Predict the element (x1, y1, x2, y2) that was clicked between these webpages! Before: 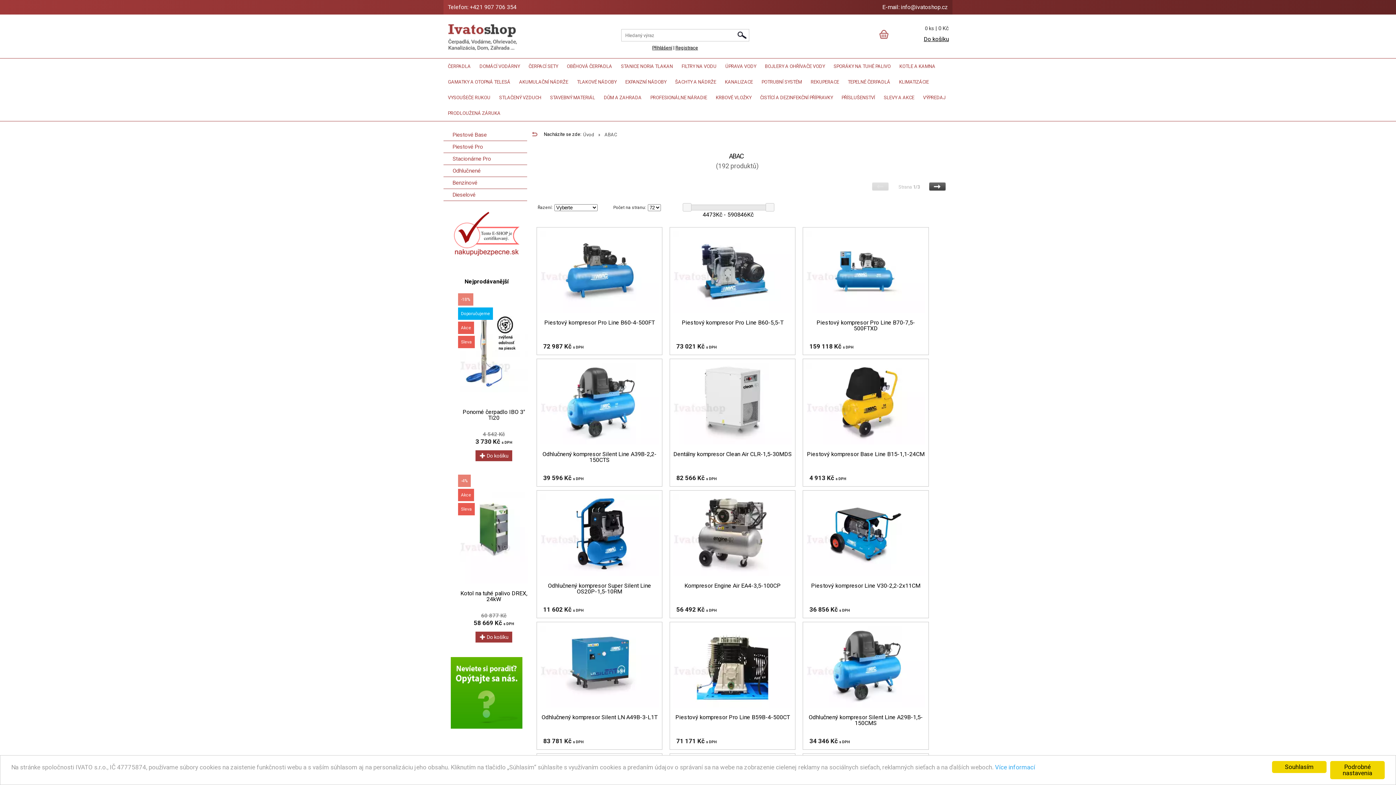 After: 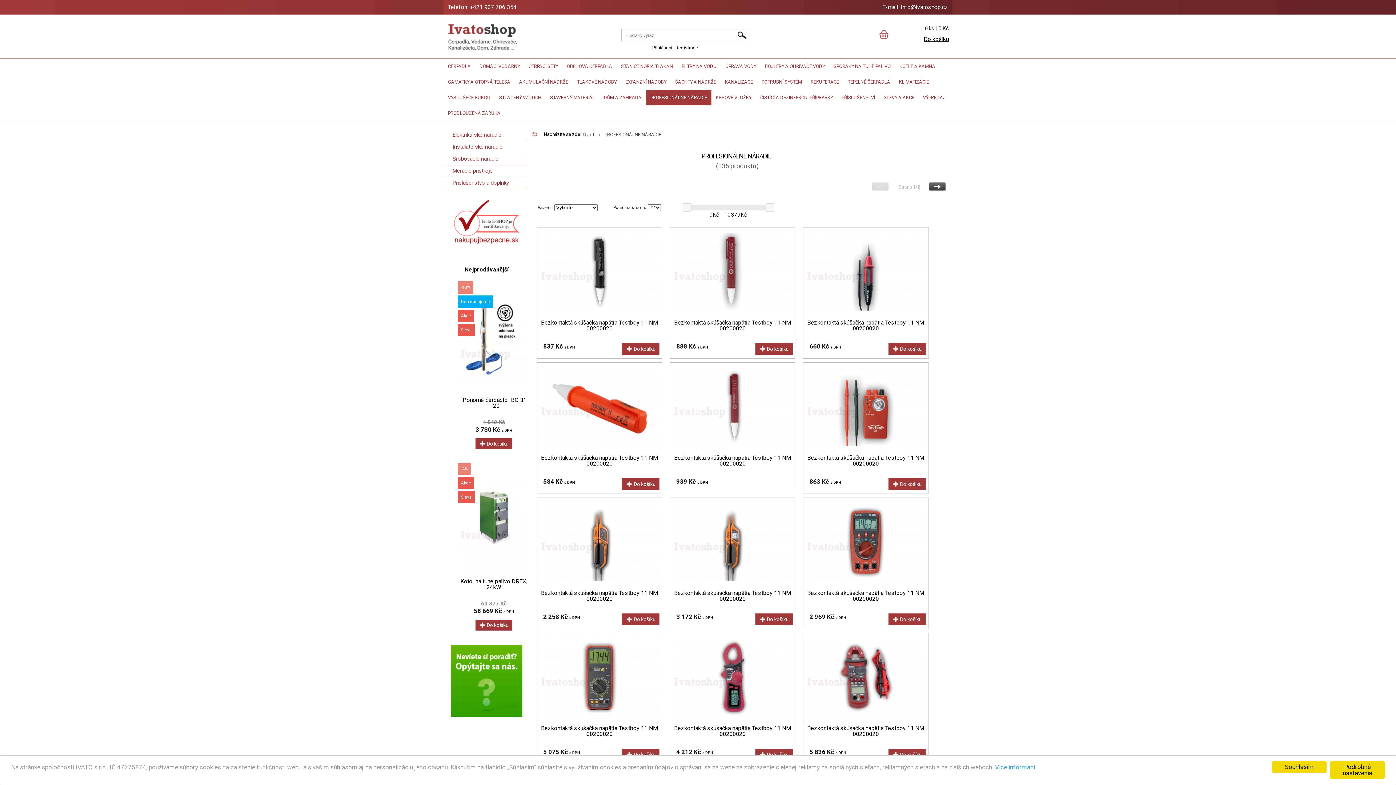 Action: bbox: (646, 89, 711, 105) label: PROFESIONÁLNE NÁRADIE